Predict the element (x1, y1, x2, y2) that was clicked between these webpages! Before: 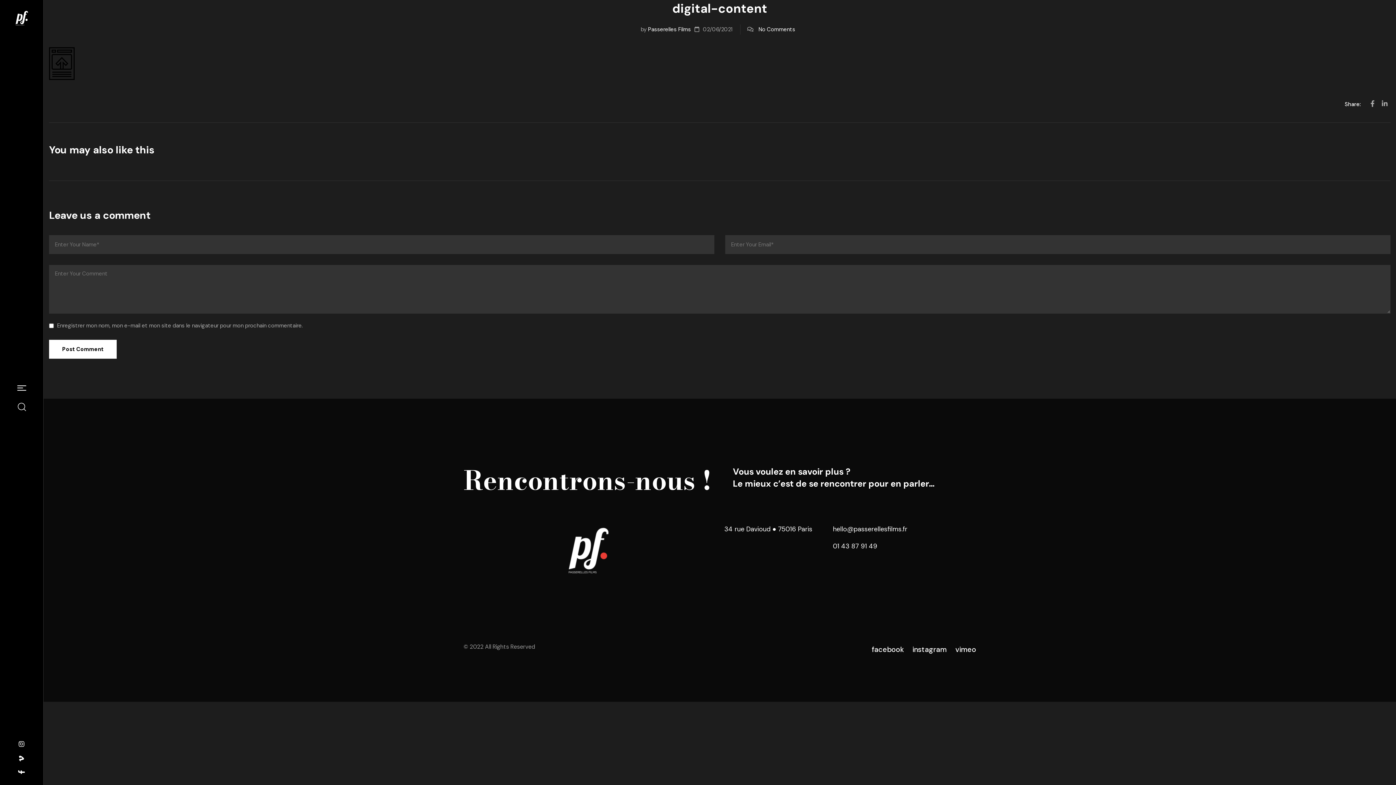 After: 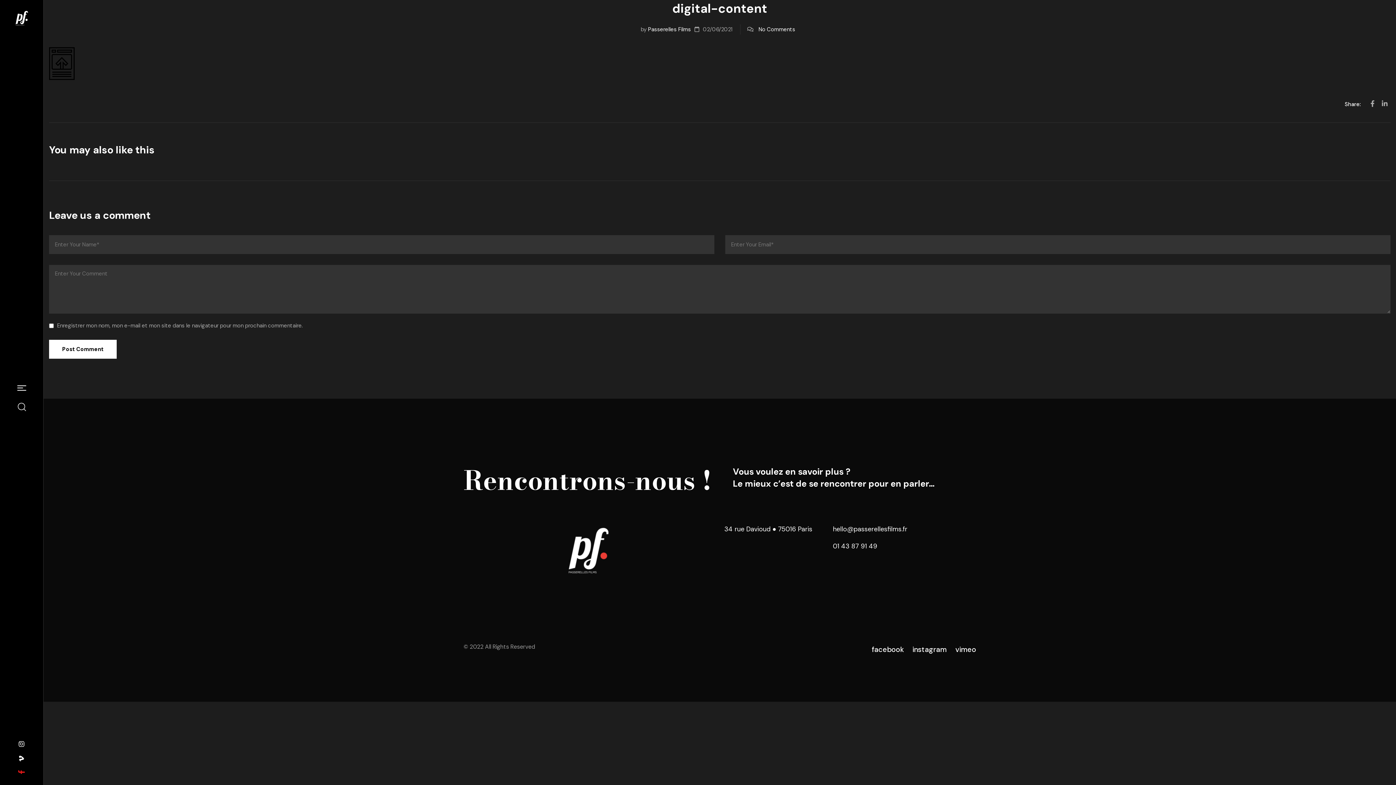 Action: bbox: (16, 770, 27, 774)